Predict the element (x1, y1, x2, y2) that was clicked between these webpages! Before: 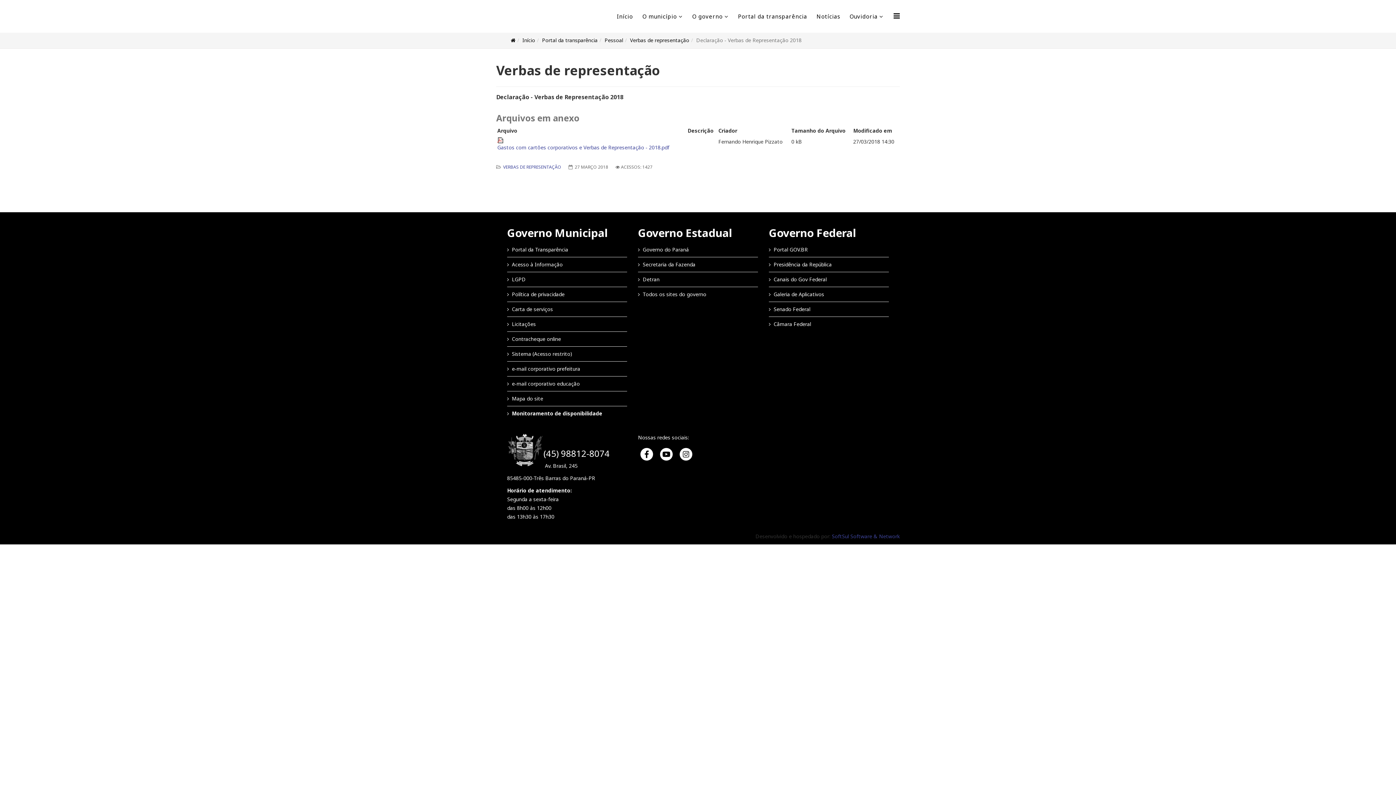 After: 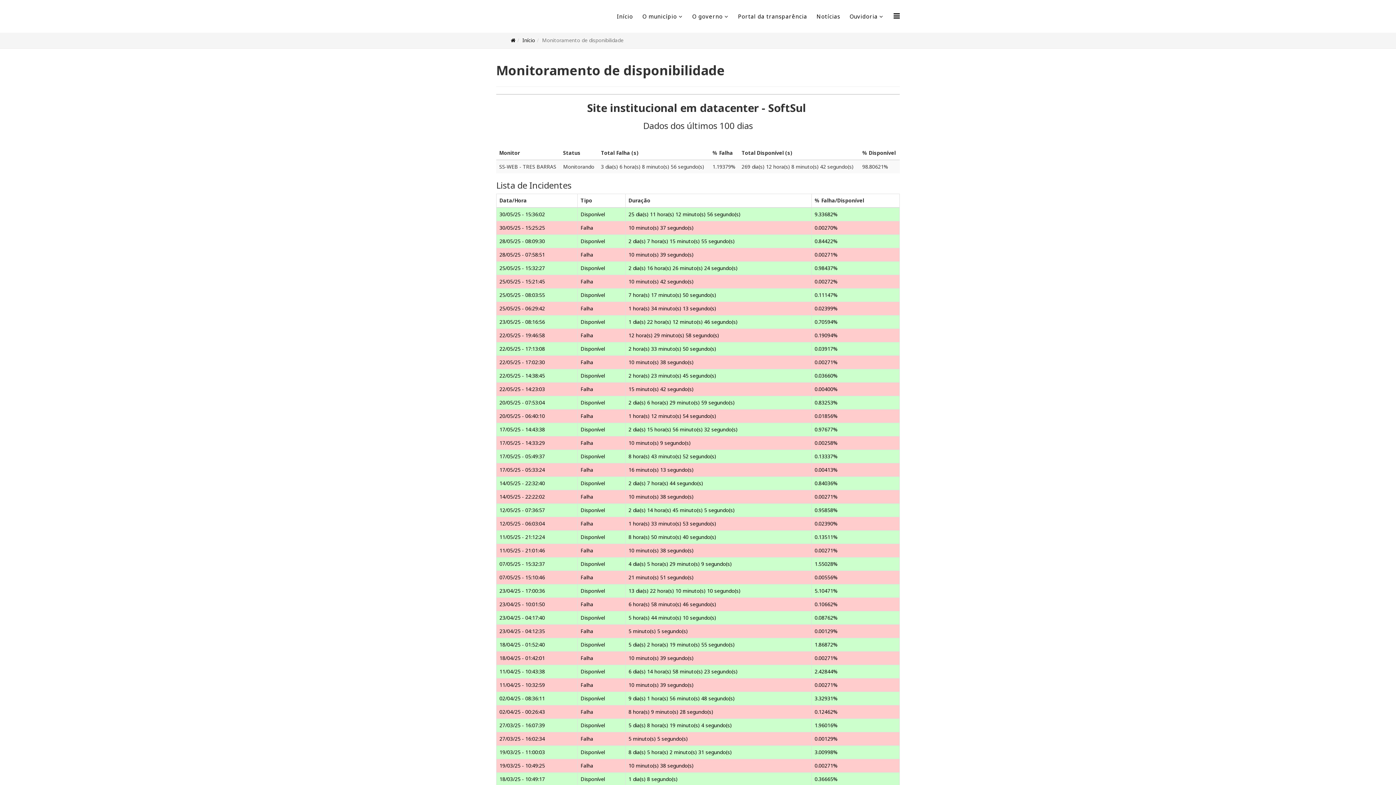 Action: bbox: (507, 406, 627, 421) label: Monitoramento de disponibilidade